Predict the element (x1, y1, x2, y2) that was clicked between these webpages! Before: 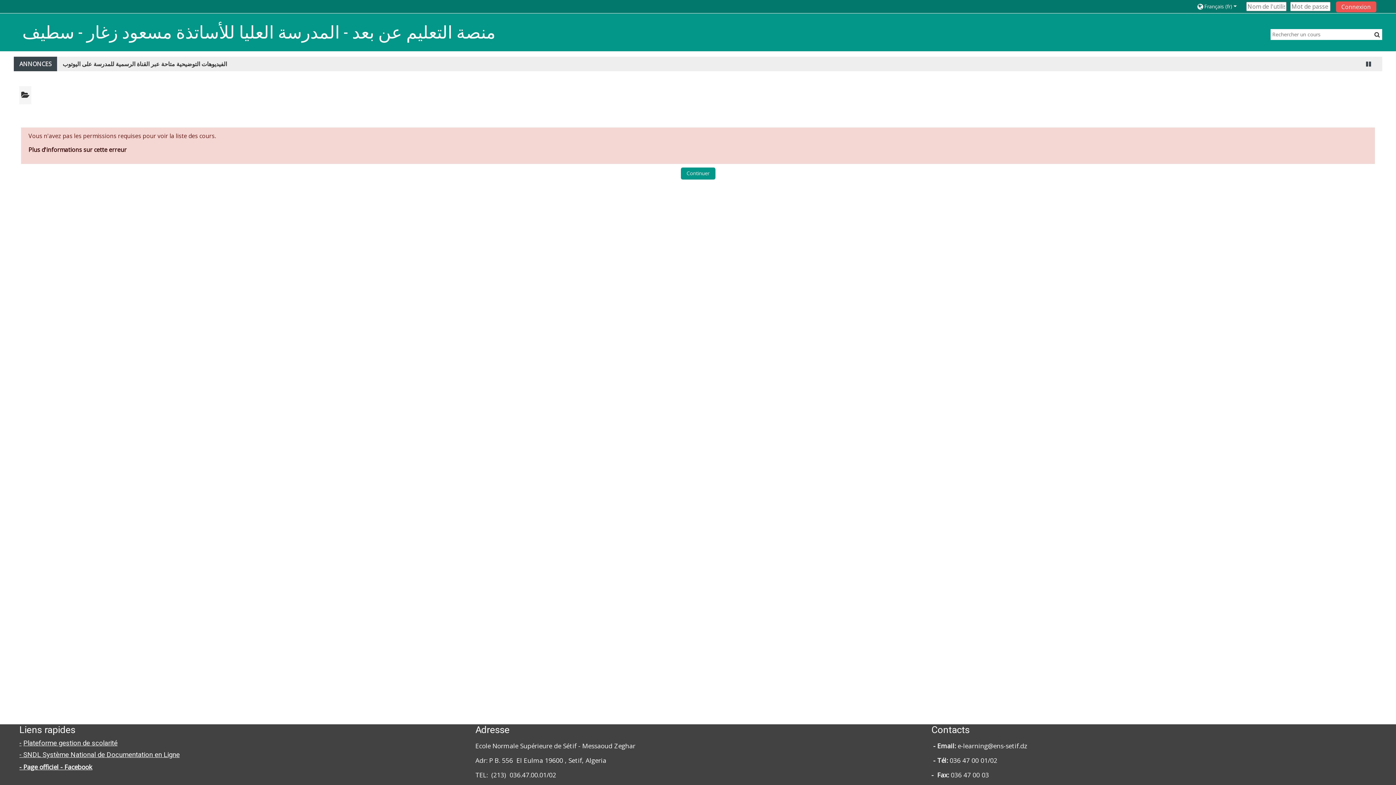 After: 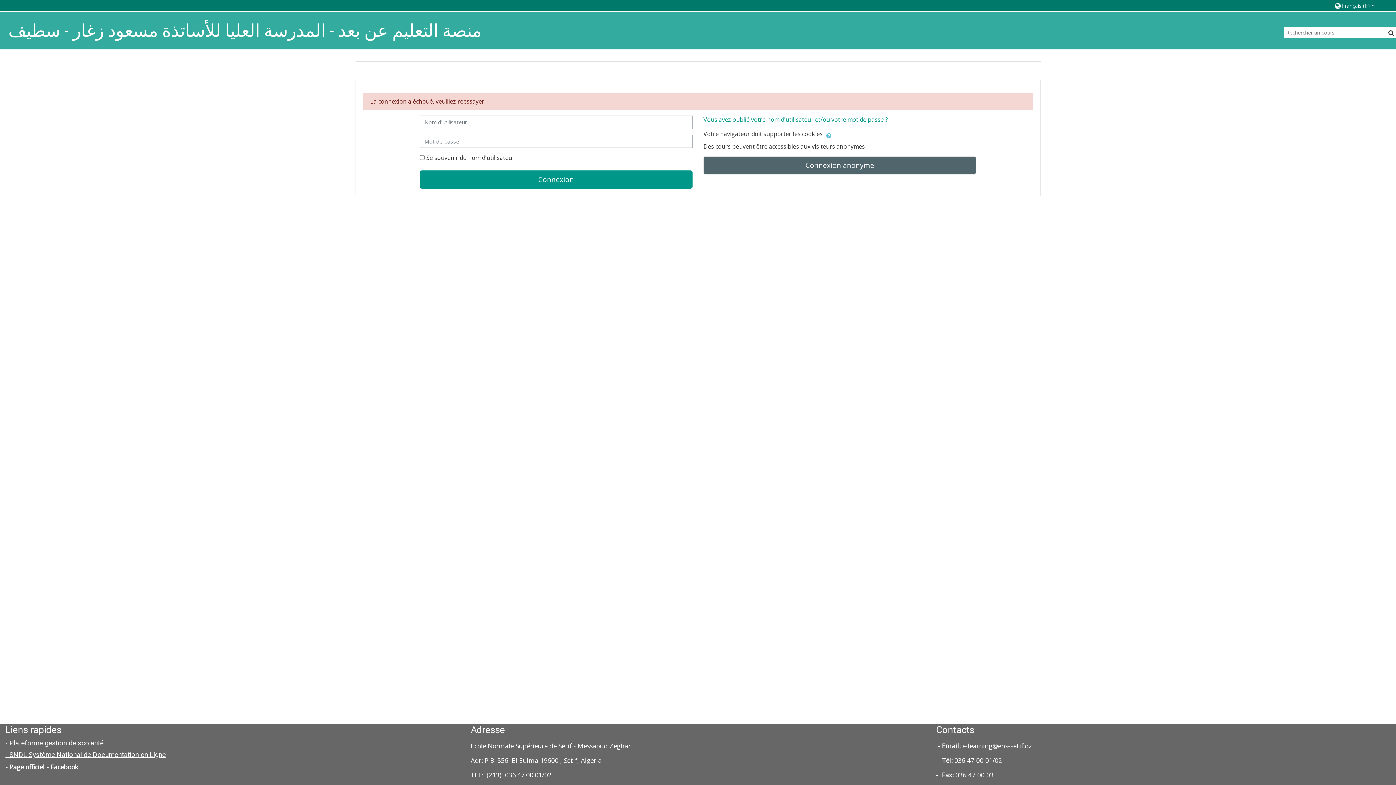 Action: bbox: (1336, 1, 1376, 12) label: Connexion